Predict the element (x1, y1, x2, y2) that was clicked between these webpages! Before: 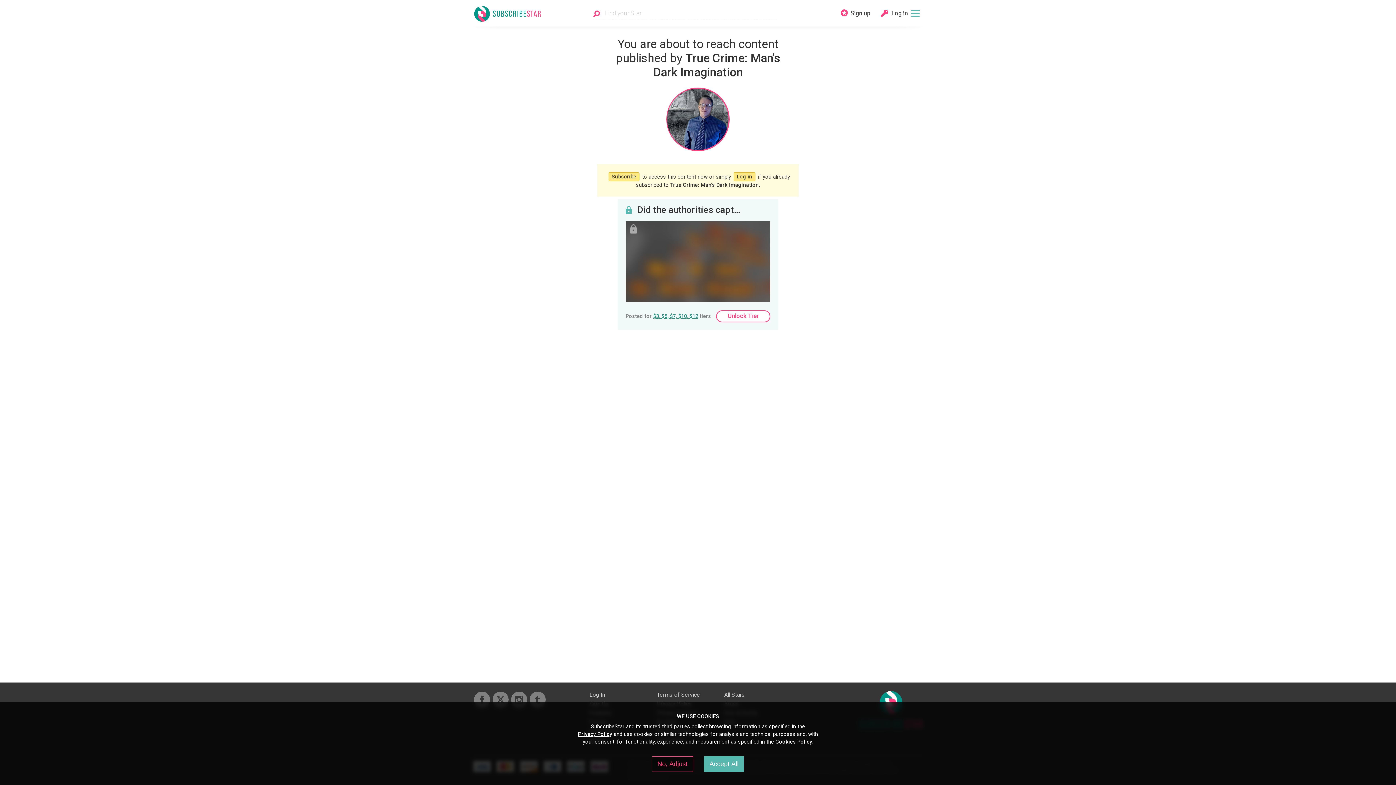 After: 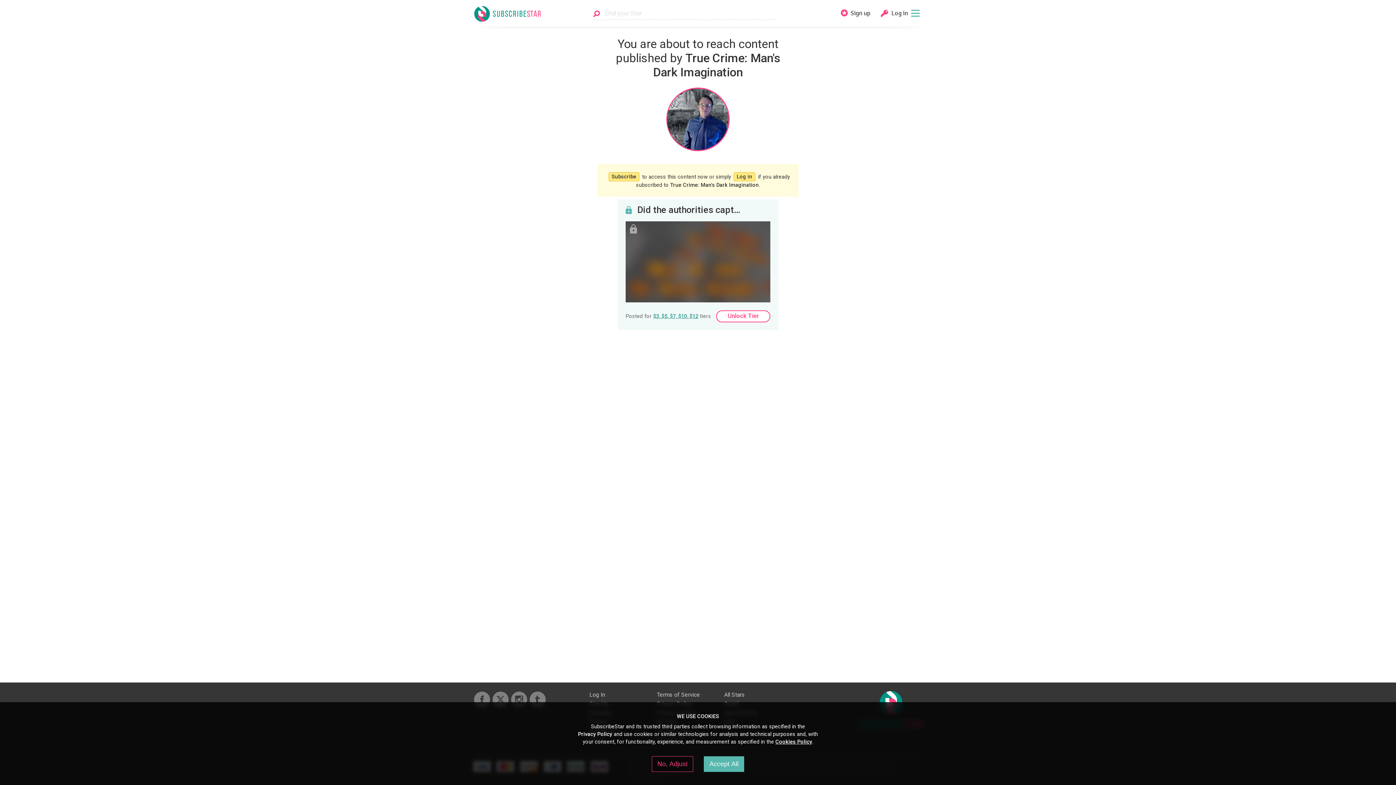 Action: bbox: (578, 731, 612, 737) label: Privacy Policy